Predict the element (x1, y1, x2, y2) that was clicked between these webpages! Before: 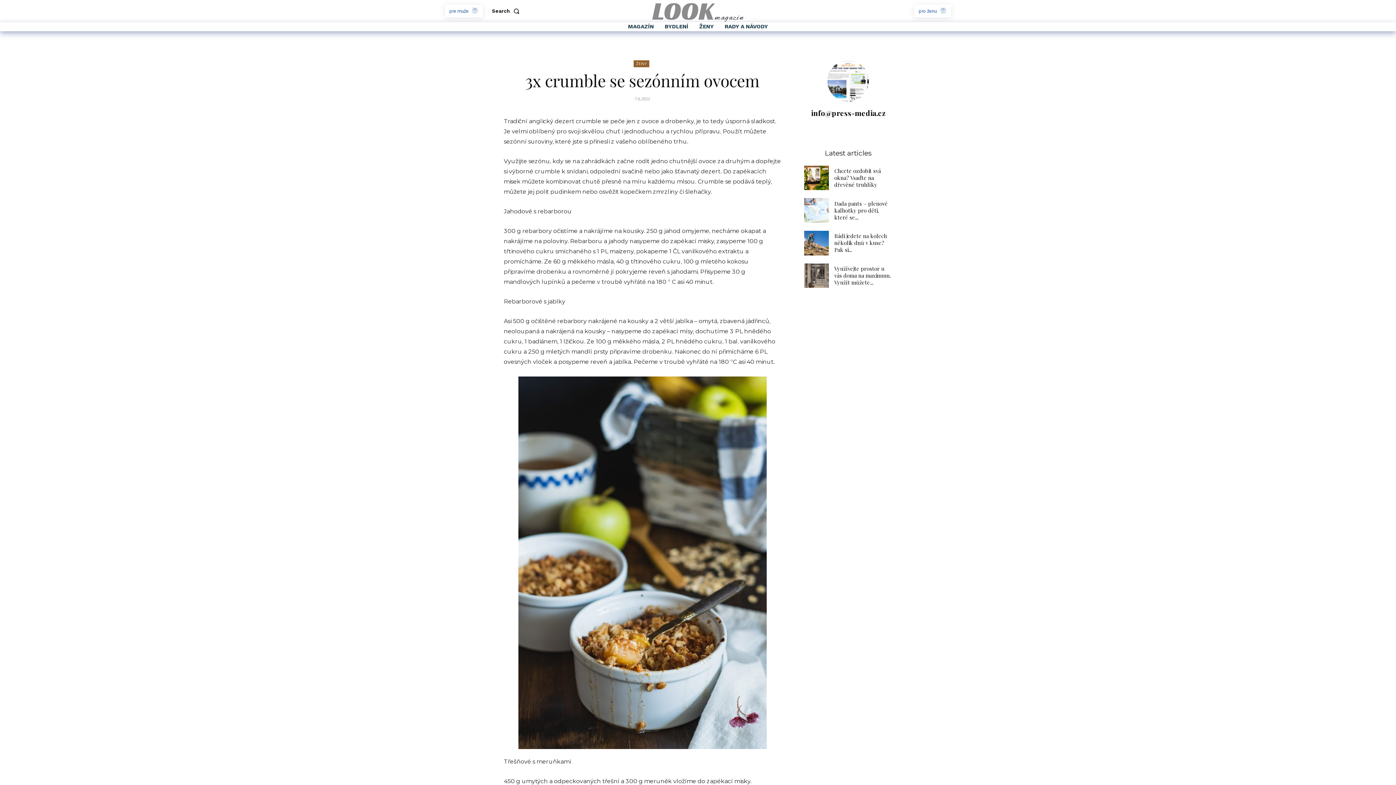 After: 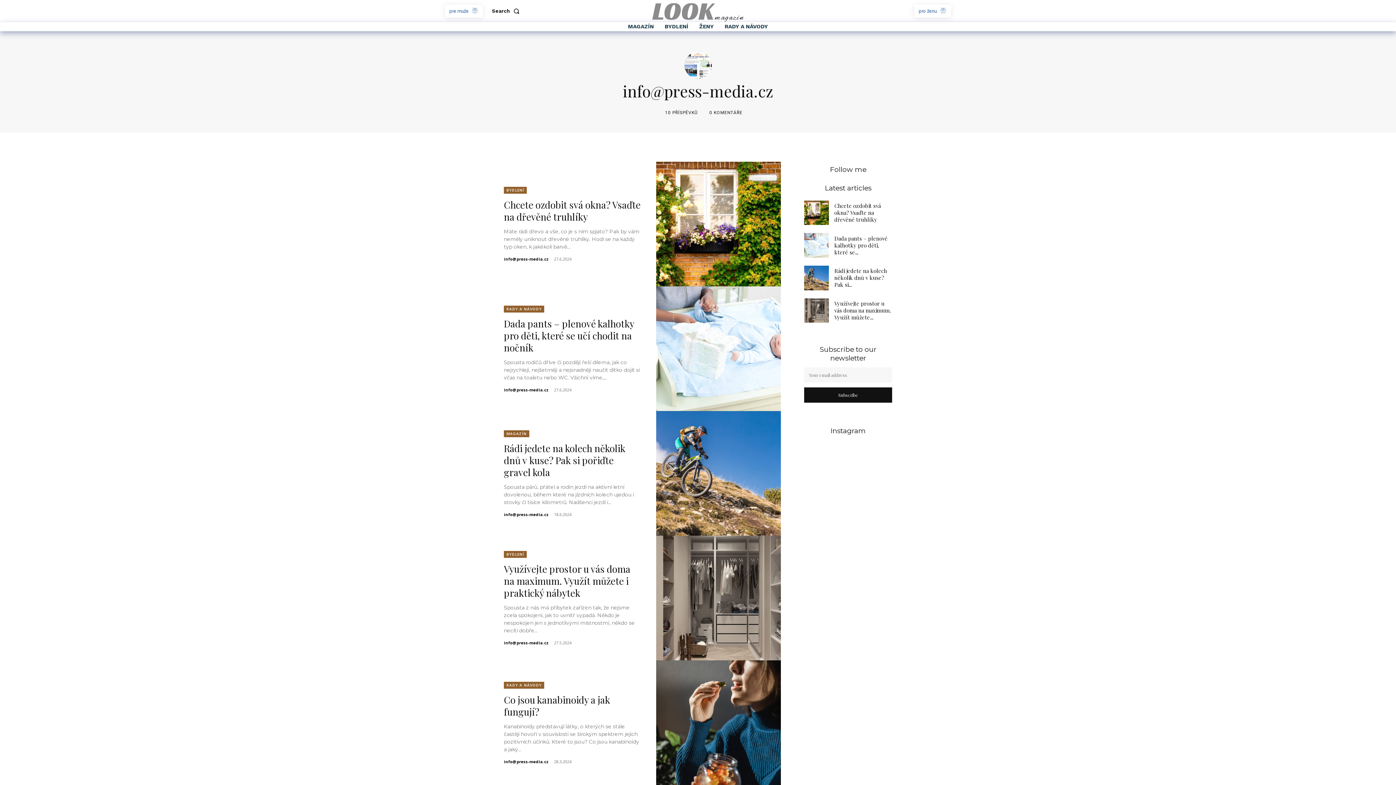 Action: bbox: (827, 60, 869, 101)